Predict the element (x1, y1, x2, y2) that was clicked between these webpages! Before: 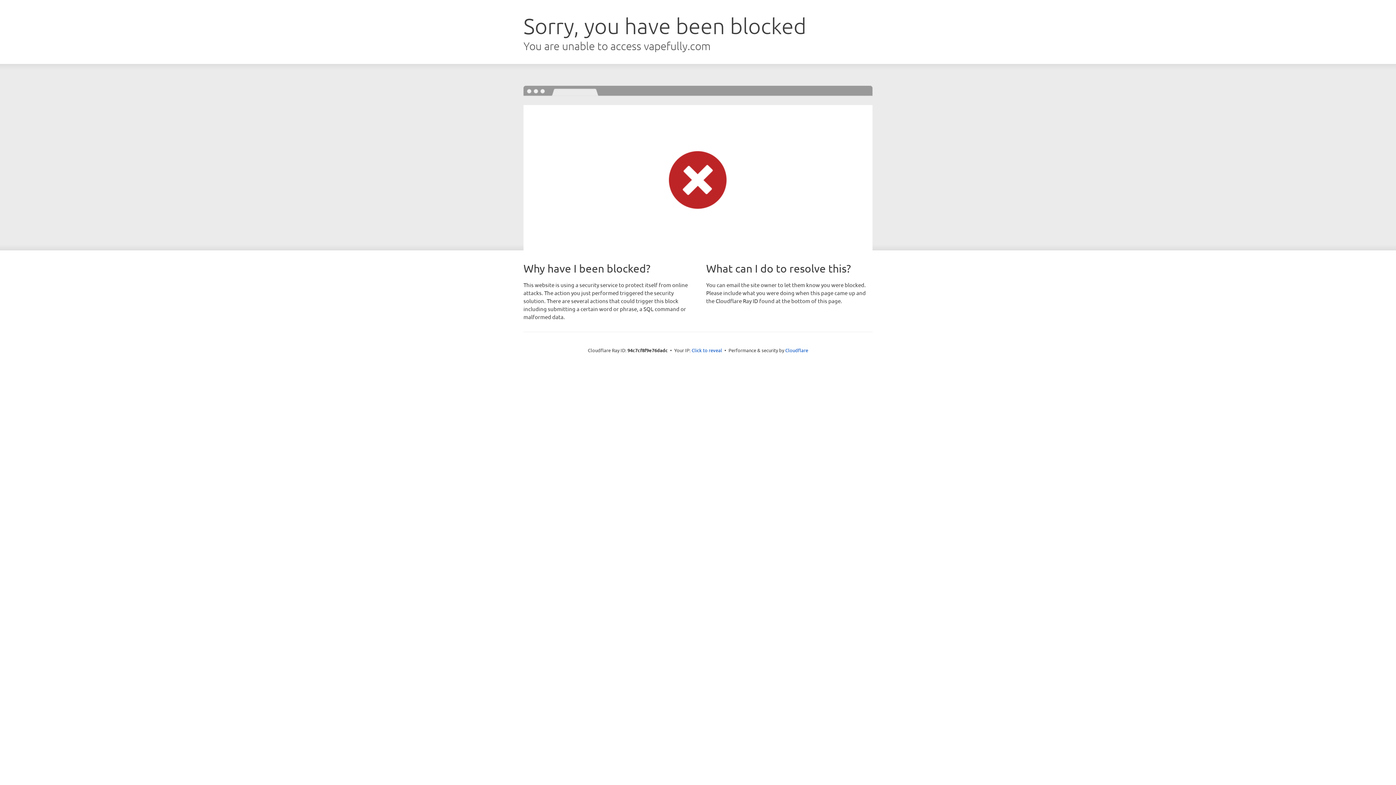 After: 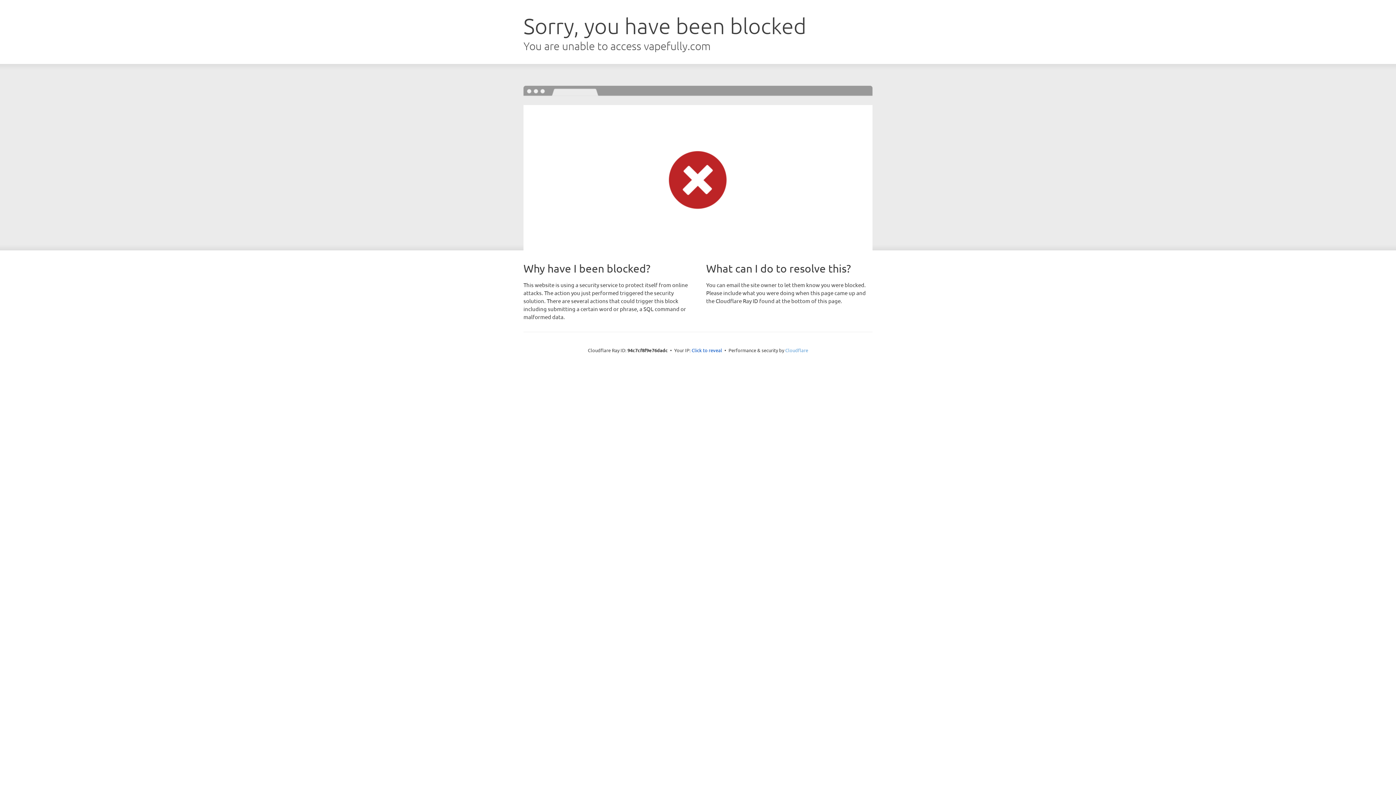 Action: label: Cloudflare bbox: (785, 347, 808, 353)